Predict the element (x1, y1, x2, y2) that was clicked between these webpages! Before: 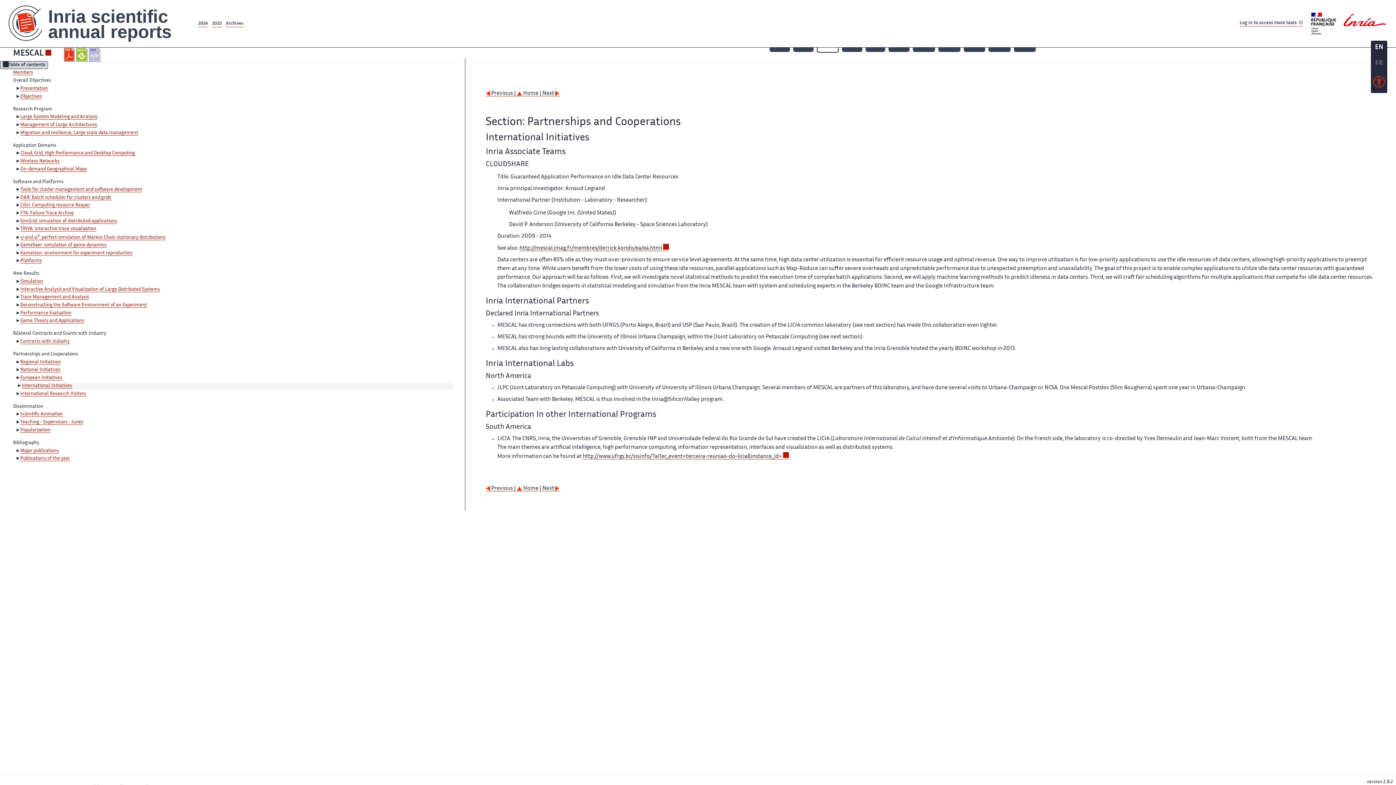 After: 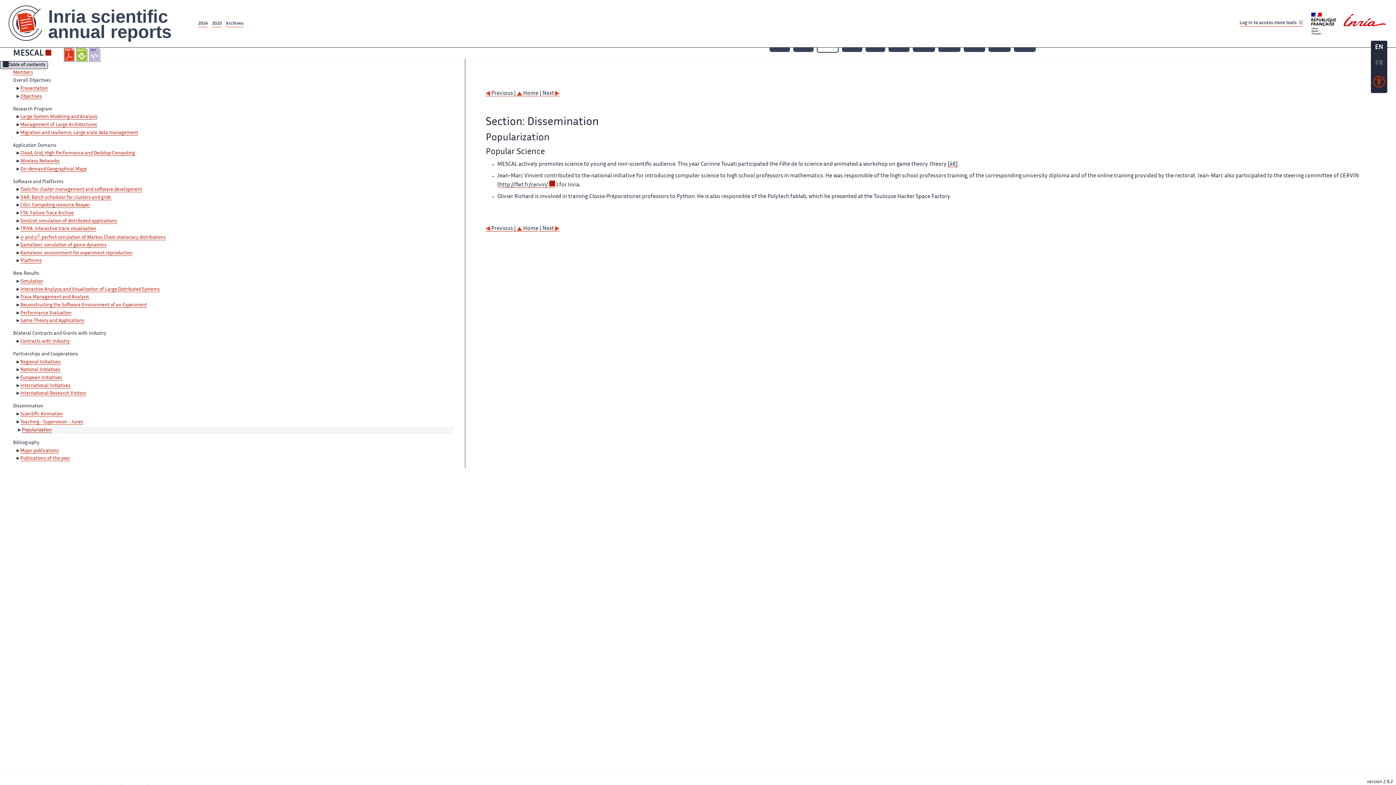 Action: label: Popularization bbox: (20, 428, 50, 432)